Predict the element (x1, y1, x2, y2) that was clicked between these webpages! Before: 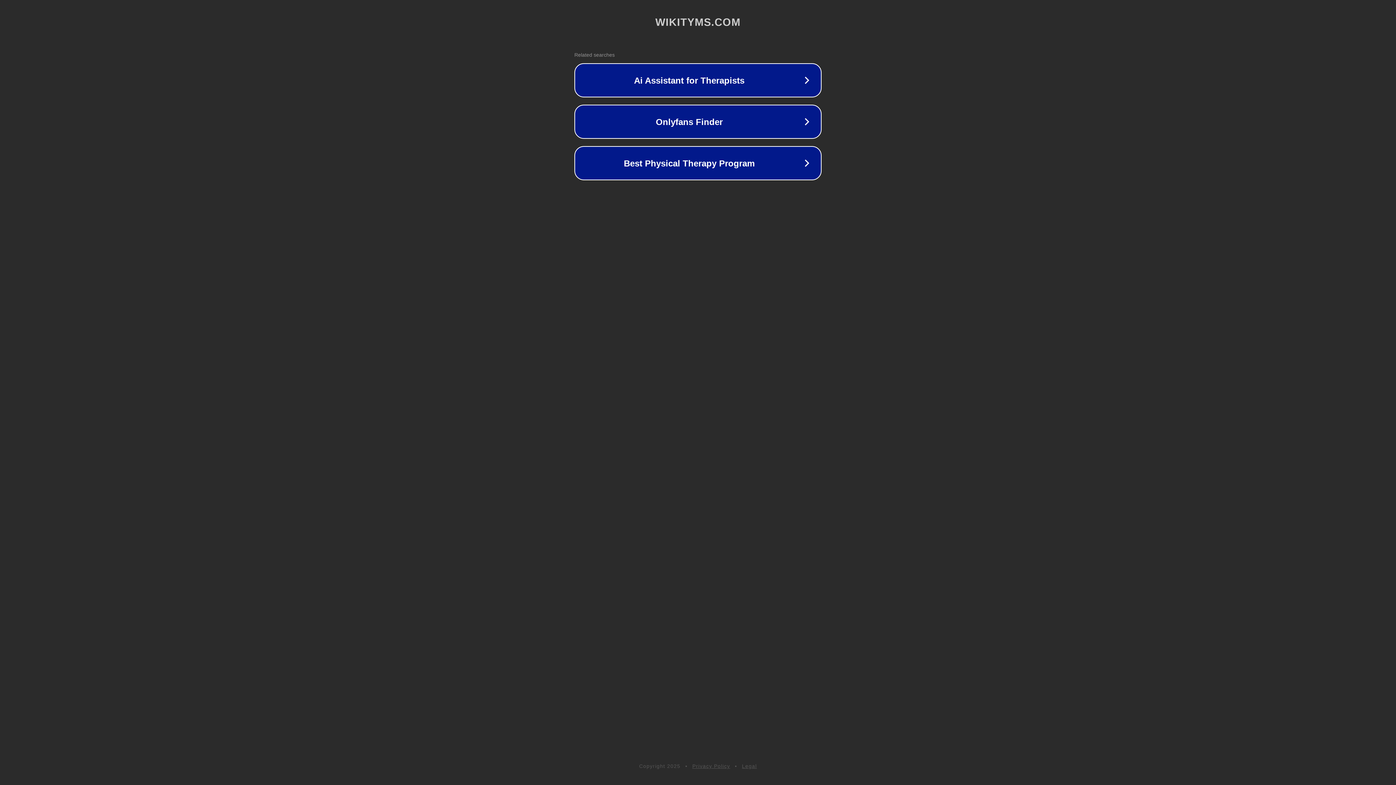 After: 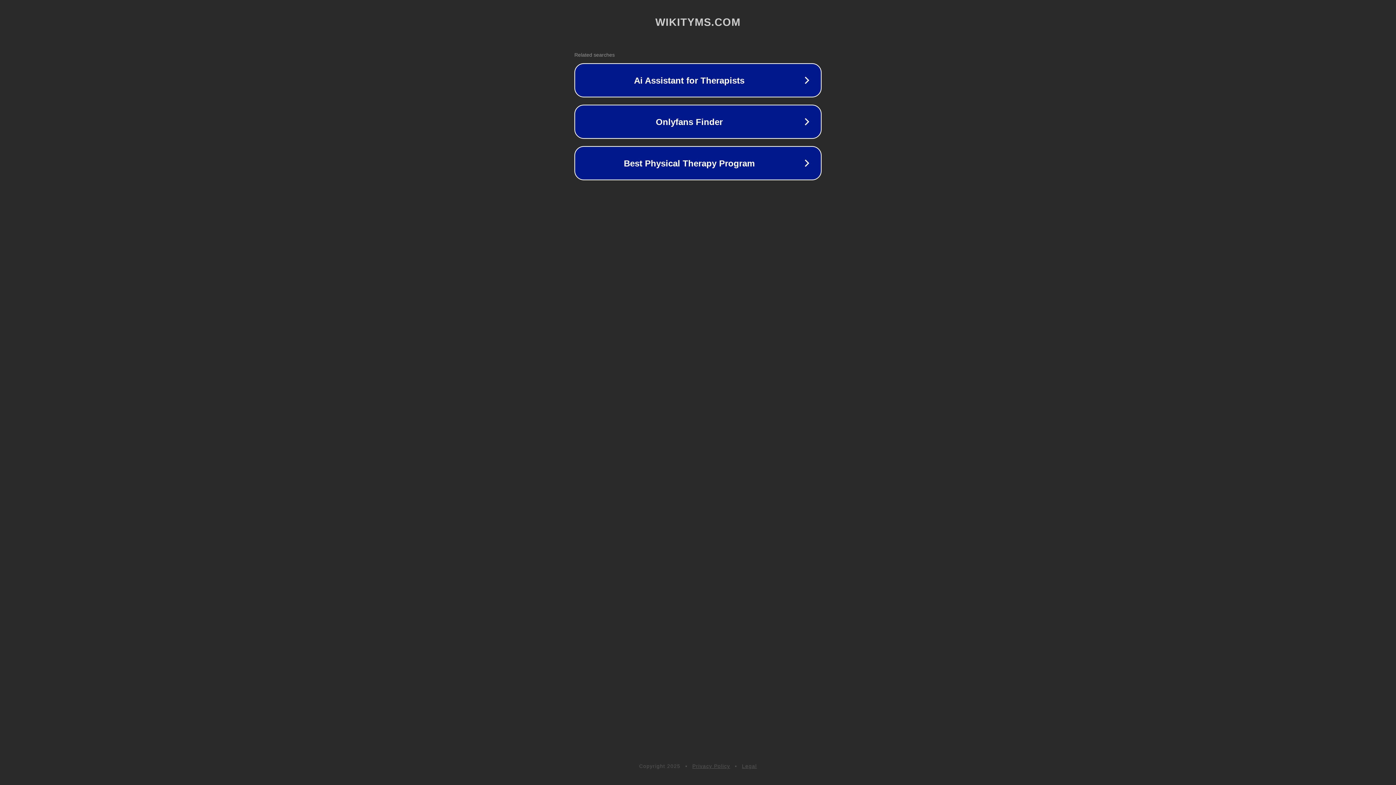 Action: label: Legal bbox: (742, 763, 757, 769)